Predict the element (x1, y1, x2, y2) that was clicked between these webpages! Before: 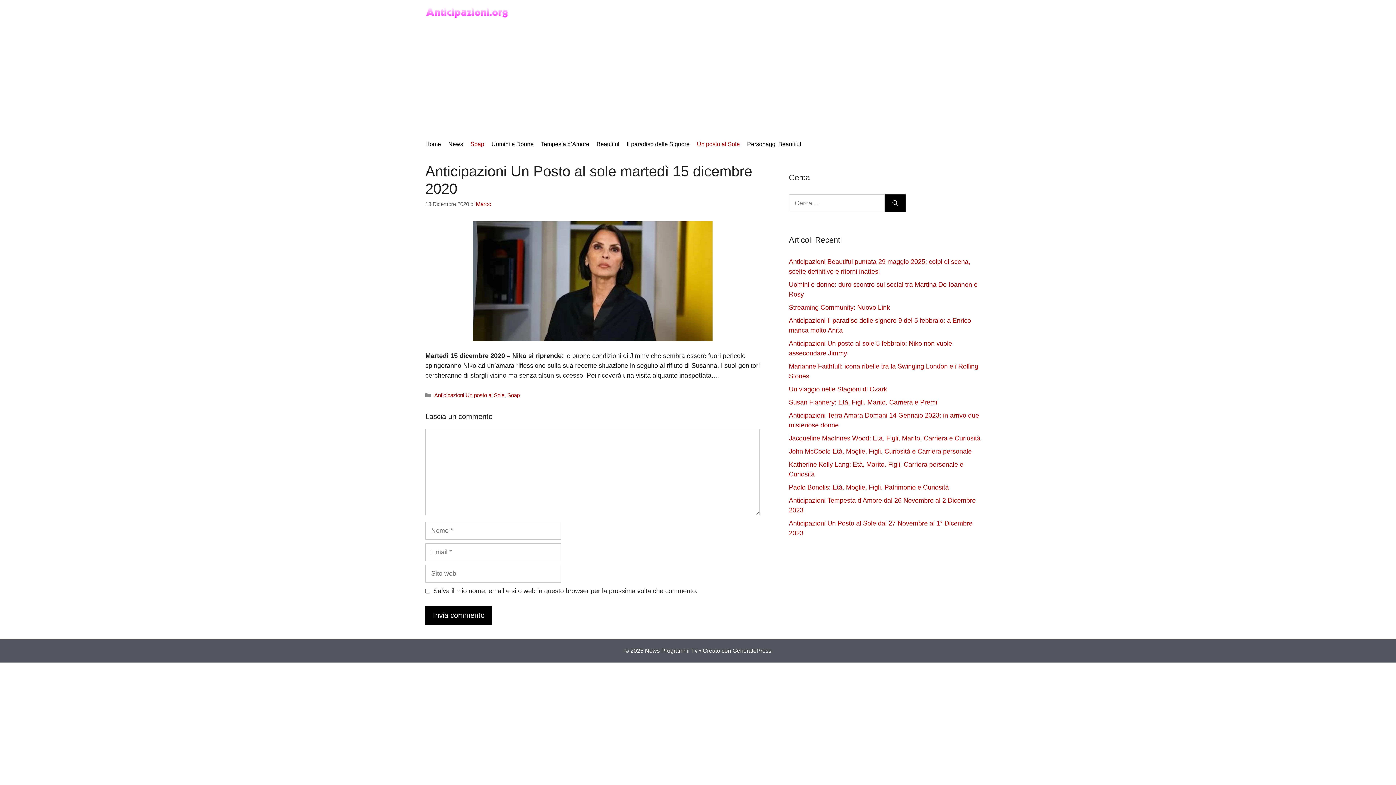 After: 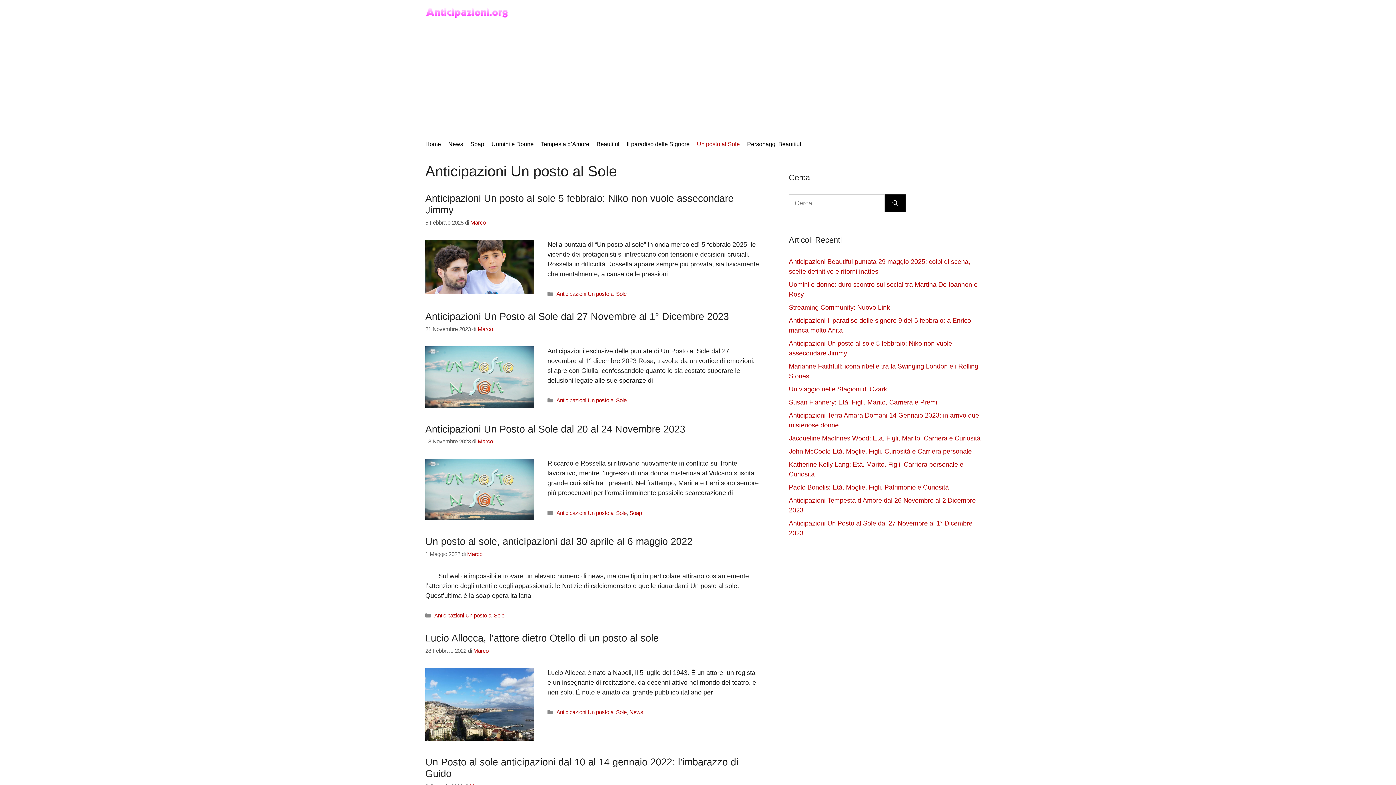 Action: label: Anticipazioni Un posto al Sole bbox: (434, 392, 504, 398)